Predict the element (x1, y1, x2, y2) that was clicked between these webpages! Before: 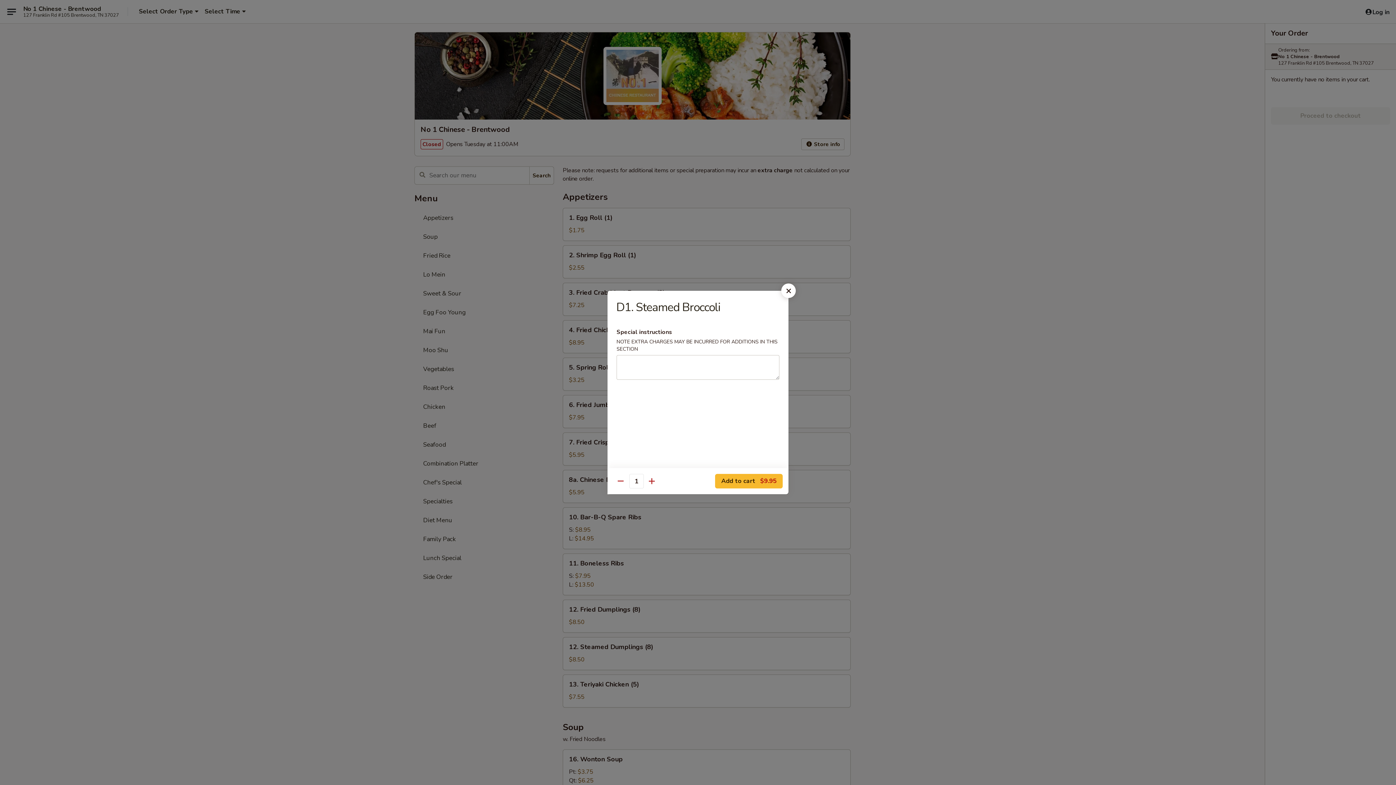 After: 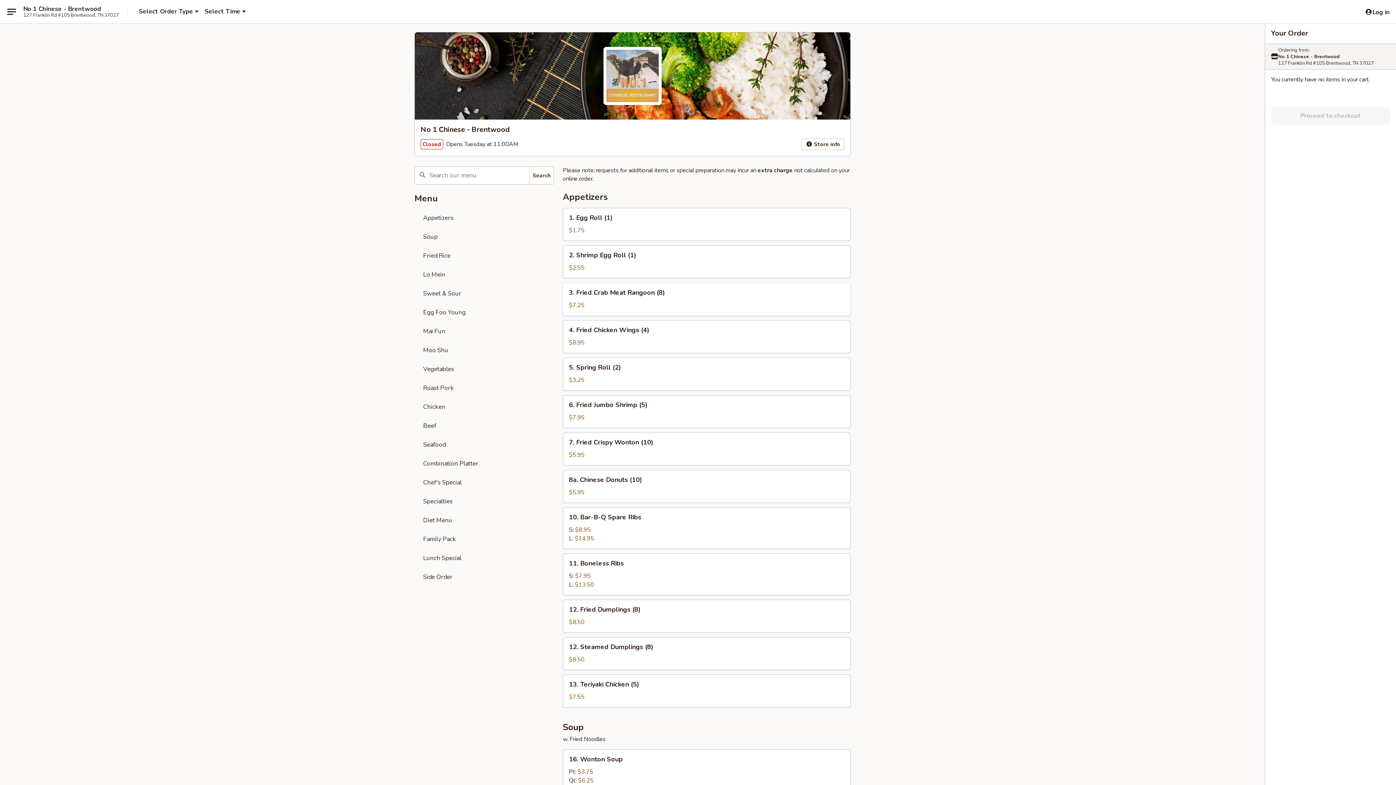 Action: bbox: (781, 283, 796, 298)